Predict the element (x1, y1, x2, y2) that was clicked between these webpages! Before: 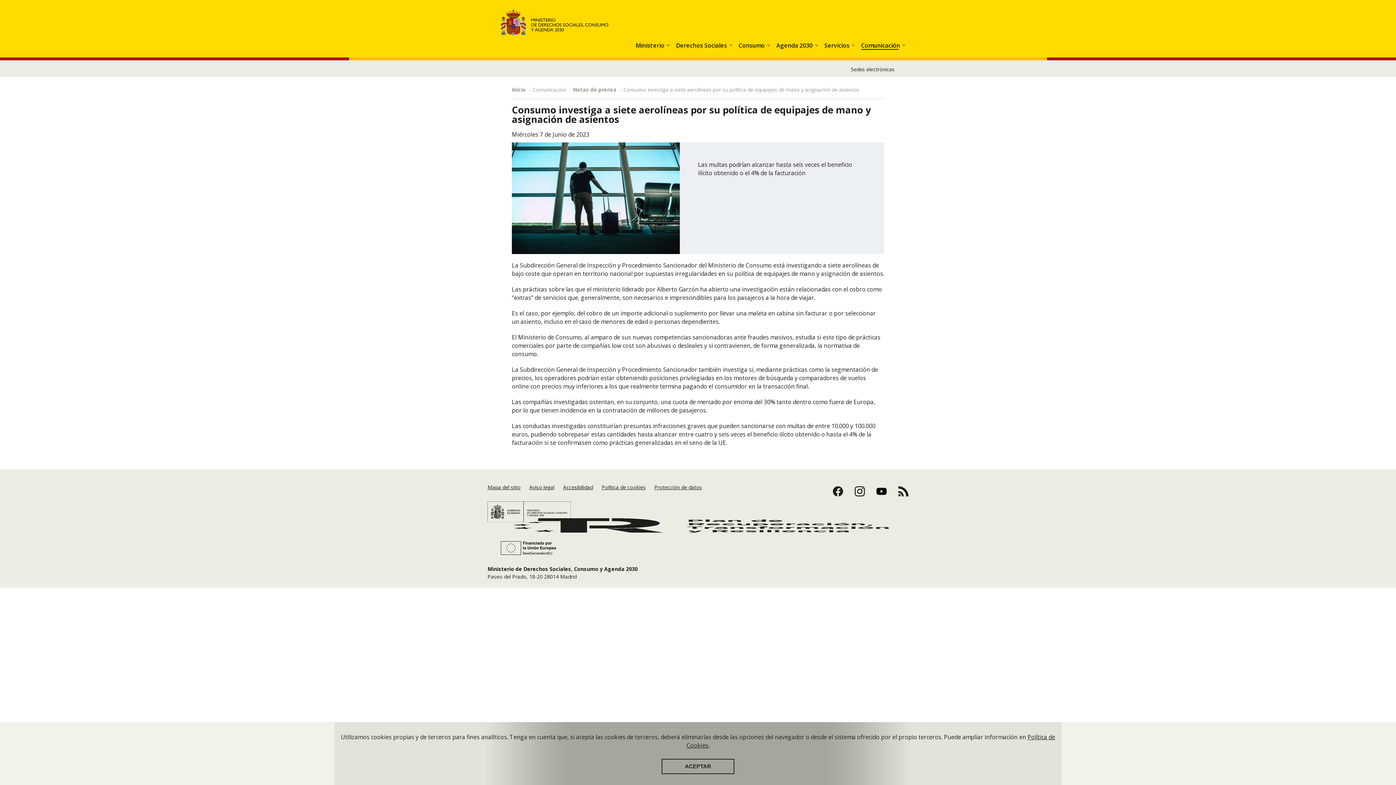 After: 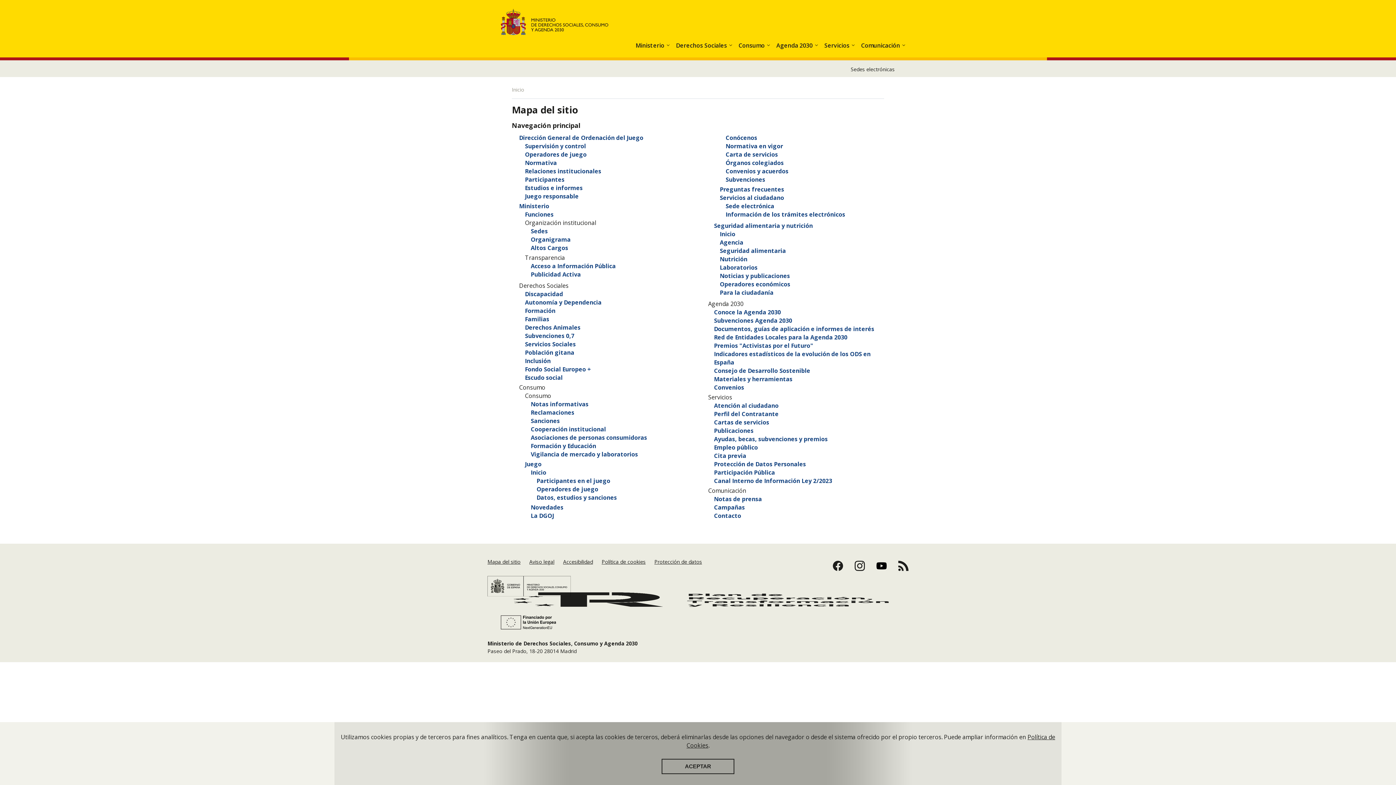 Action: bbox: (487, 483, 520, 490) label: Mapa del sitio